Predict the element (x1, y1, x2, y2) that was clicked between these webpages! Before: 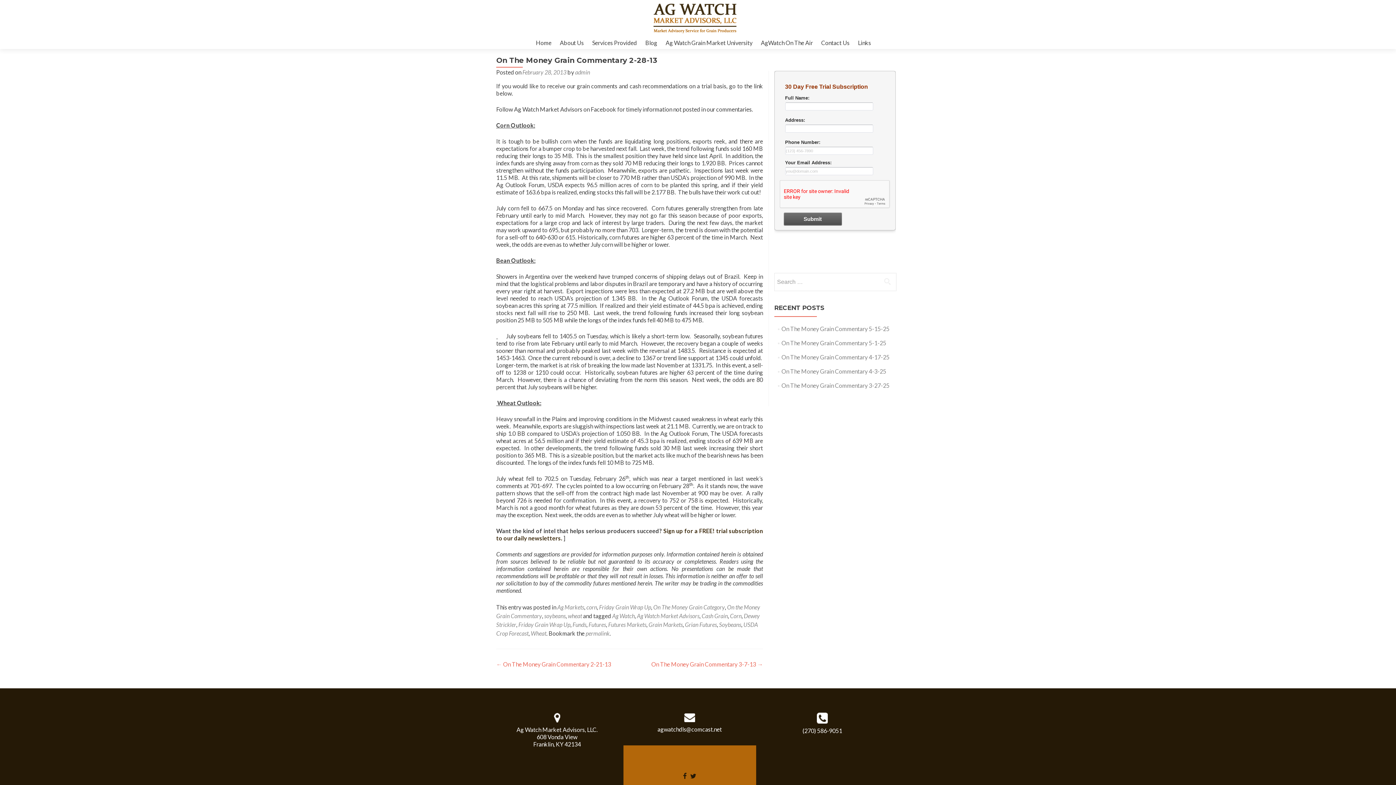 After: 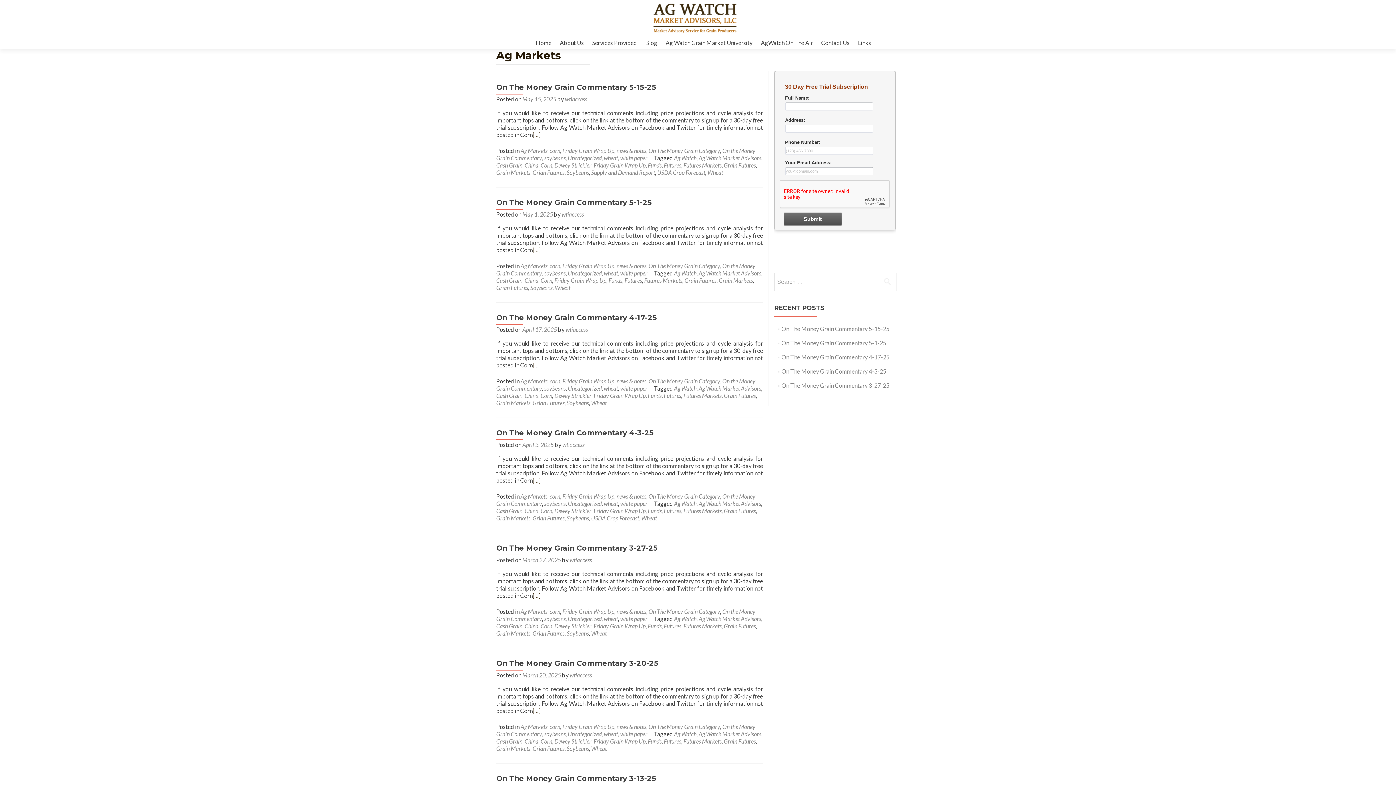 Action: bbox: (557, 604, 584, 610) label: Ag Markets